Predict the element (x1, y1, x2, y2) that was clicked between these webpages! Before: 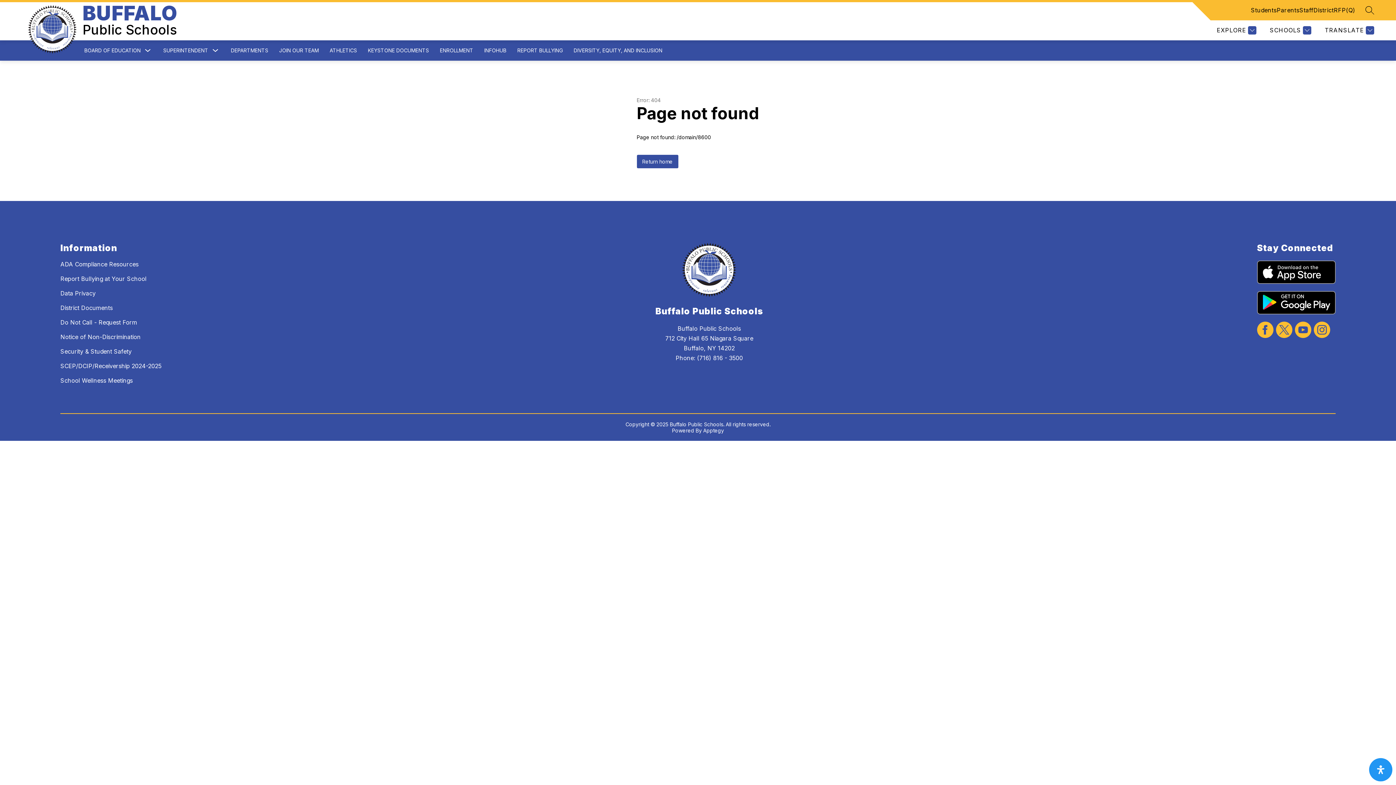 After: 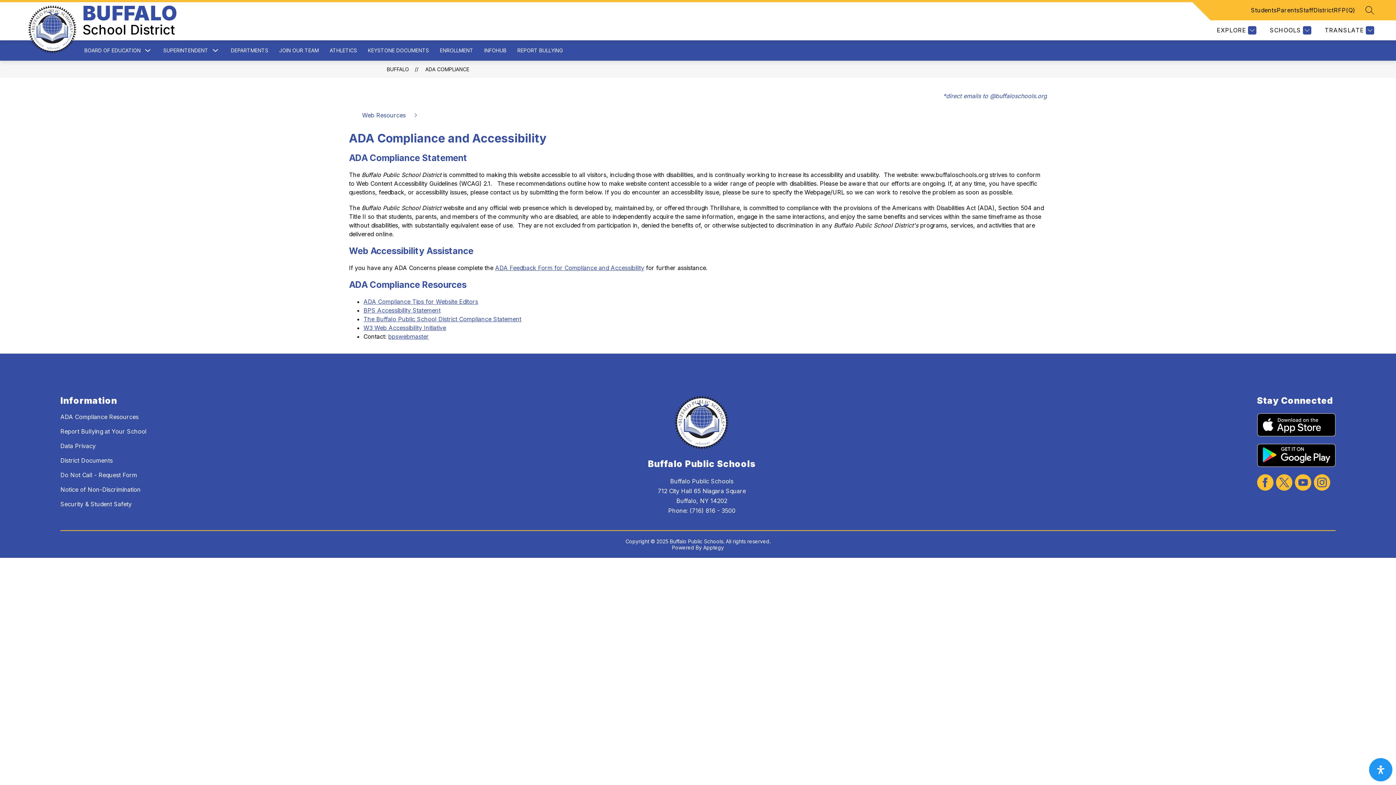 Action: label: ADA Compliance Resources bbox: (60, 260, 138, 268)